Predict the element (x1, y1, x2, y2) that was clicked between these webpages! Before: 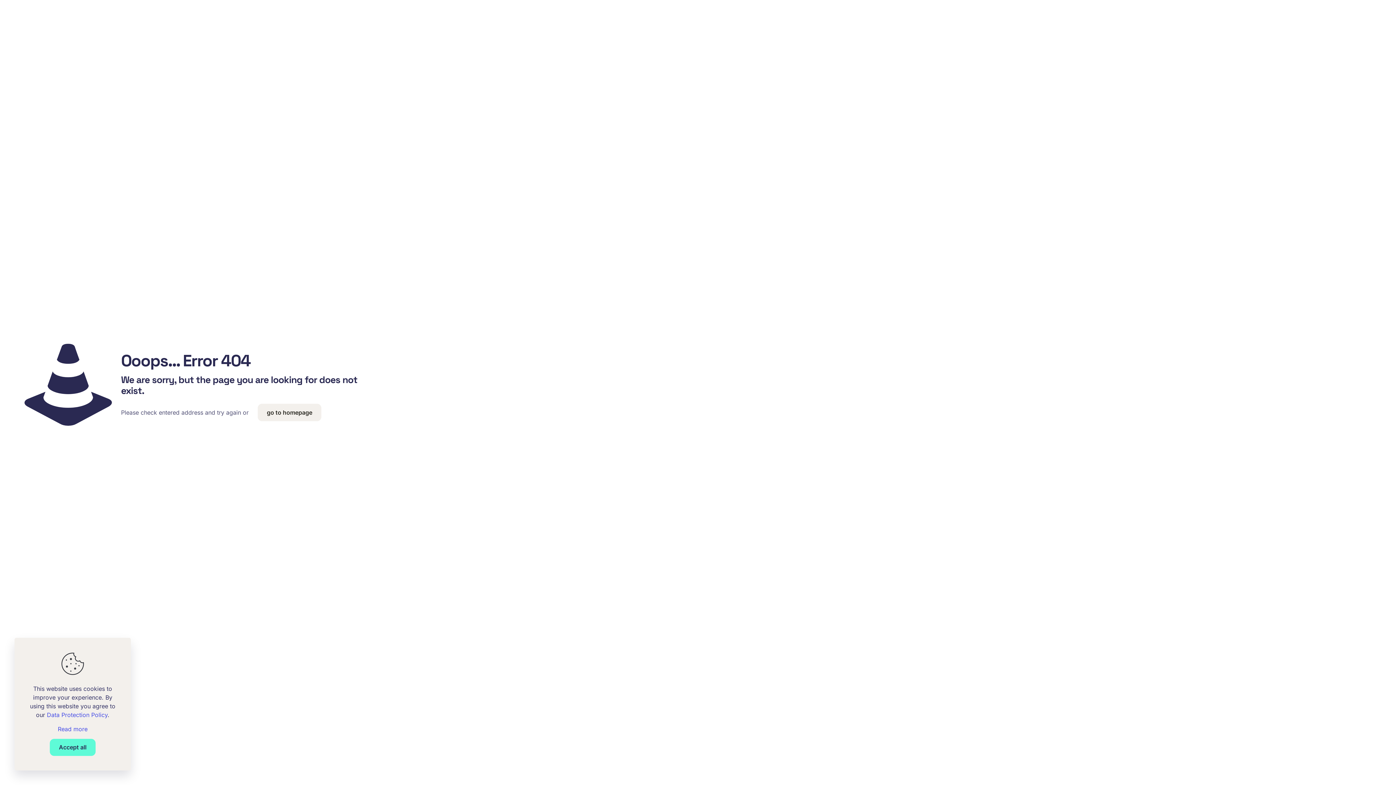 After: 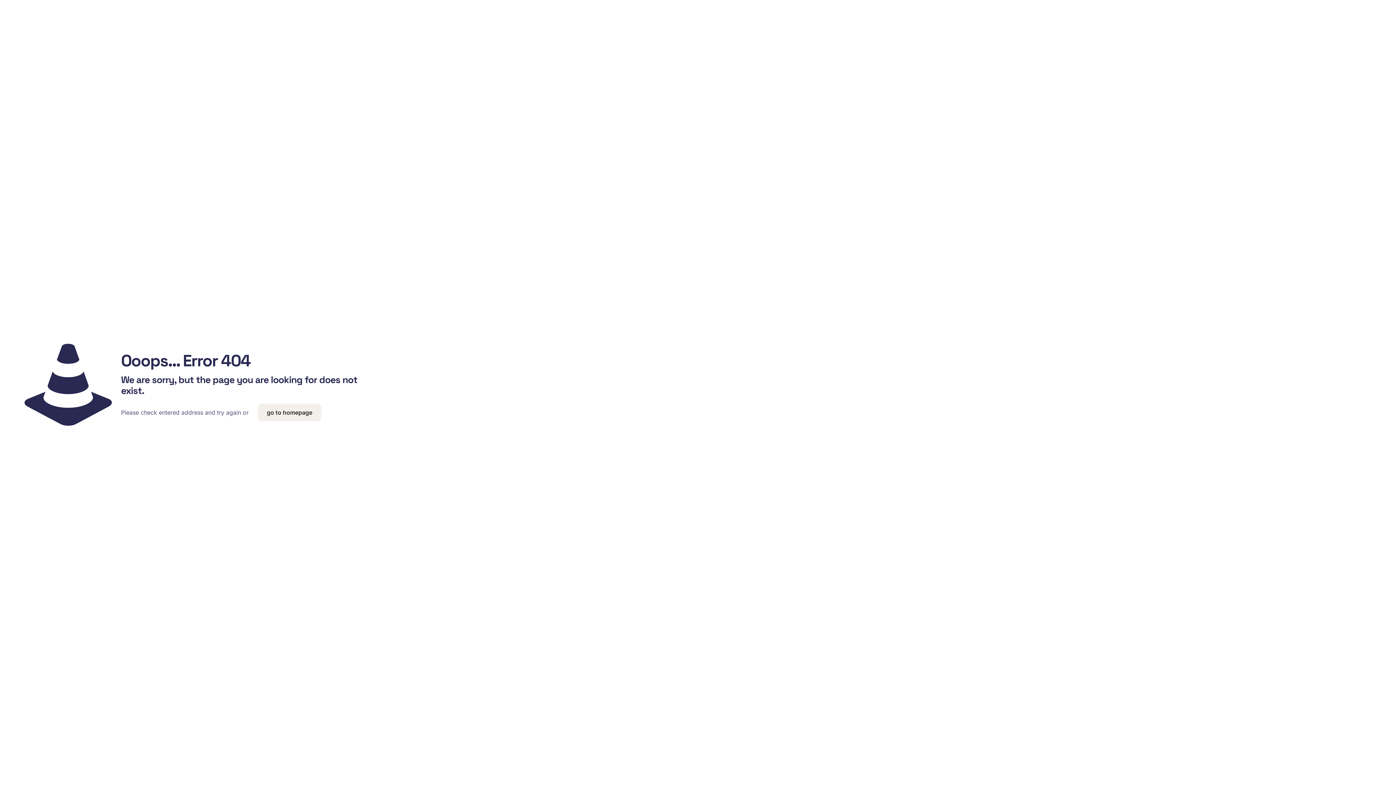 Action: bbox: (49, 739, 95, 756) label: Accept all